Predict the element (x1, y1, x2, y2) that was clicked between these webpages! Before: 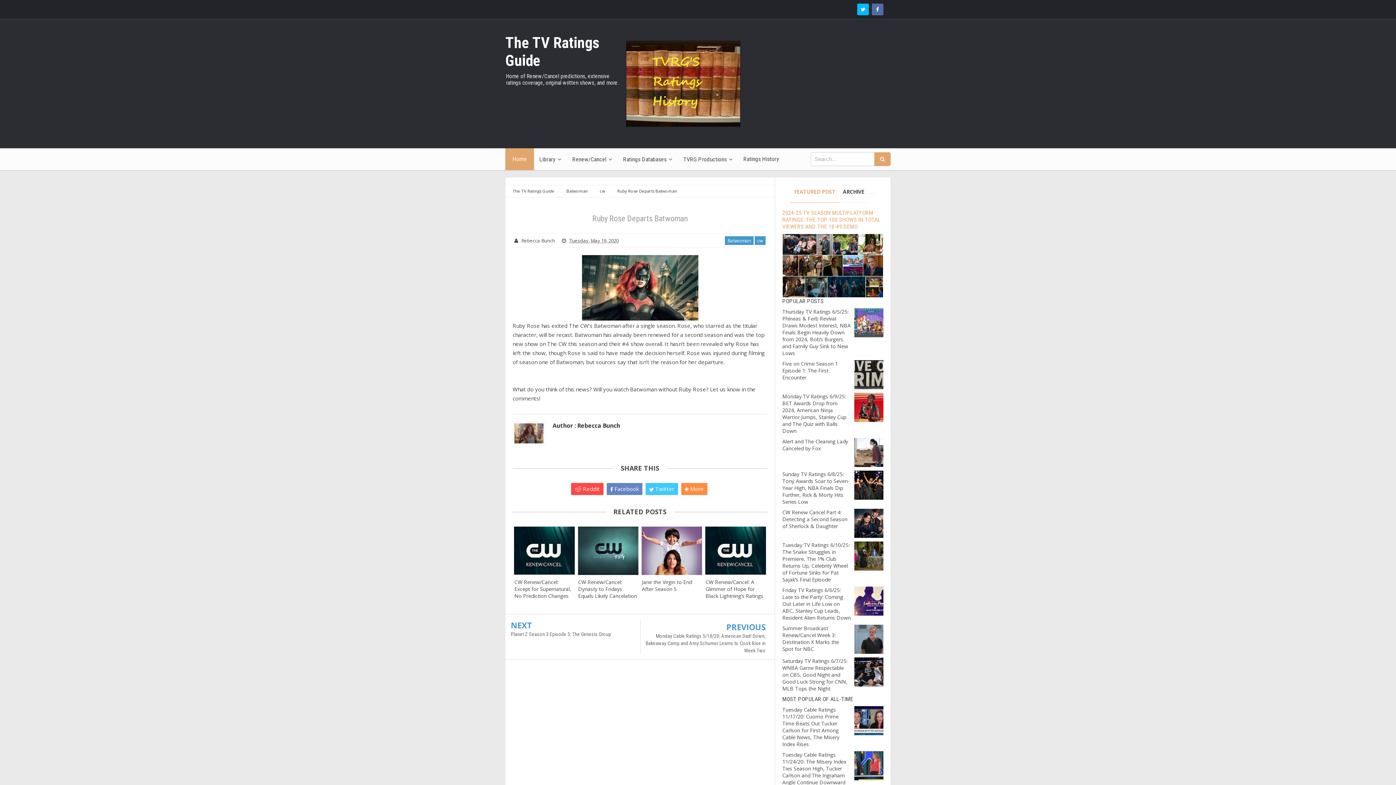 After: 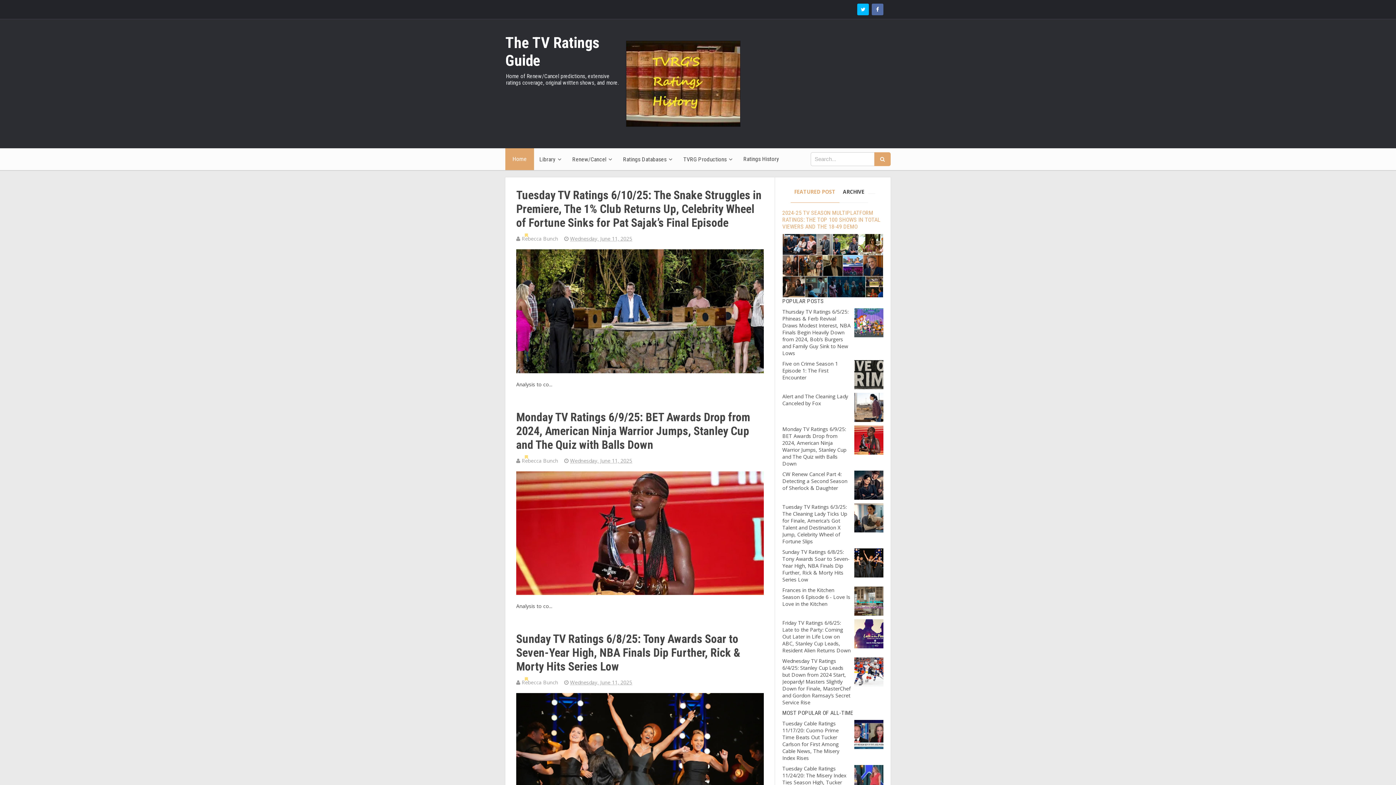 Action: bbox: (512, 188, 554, 193) label: The TV Ratings Guide